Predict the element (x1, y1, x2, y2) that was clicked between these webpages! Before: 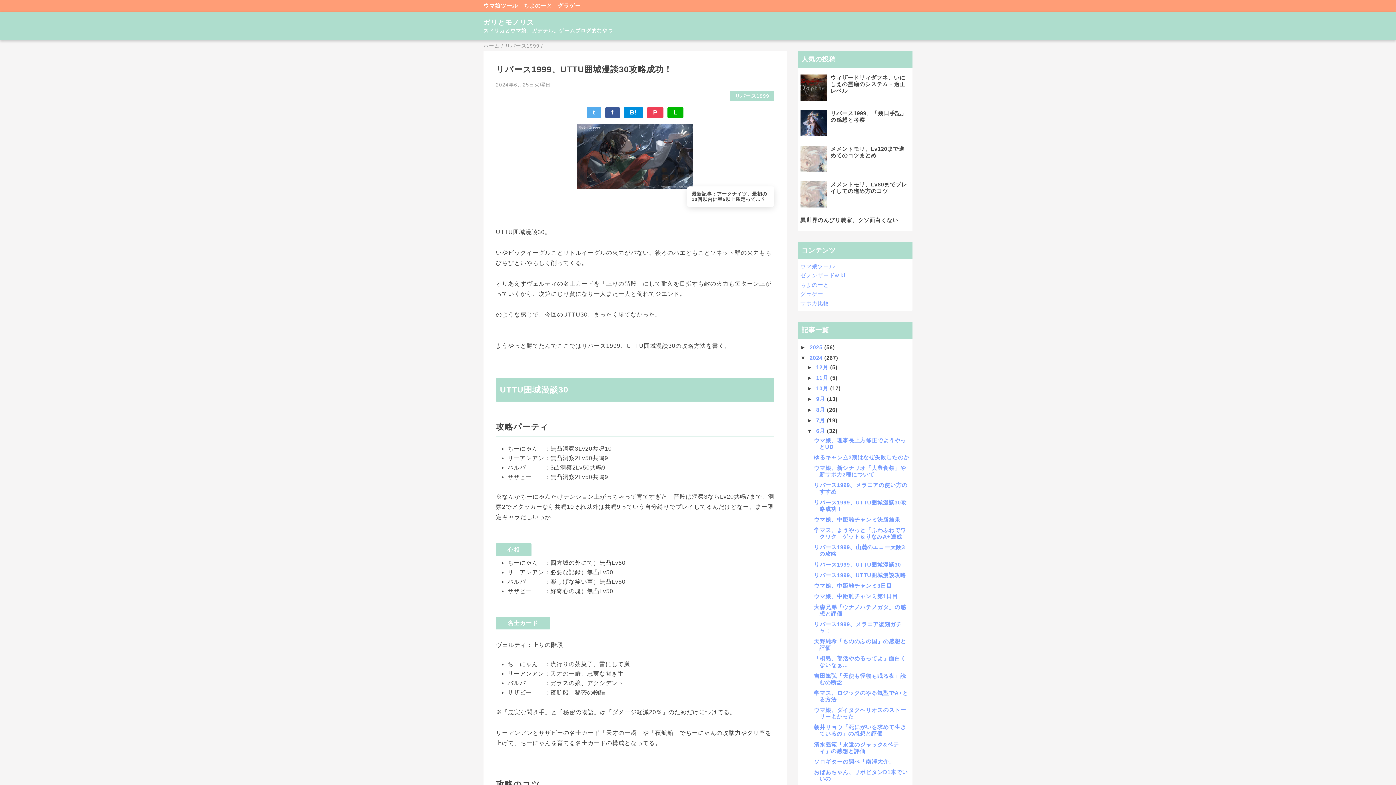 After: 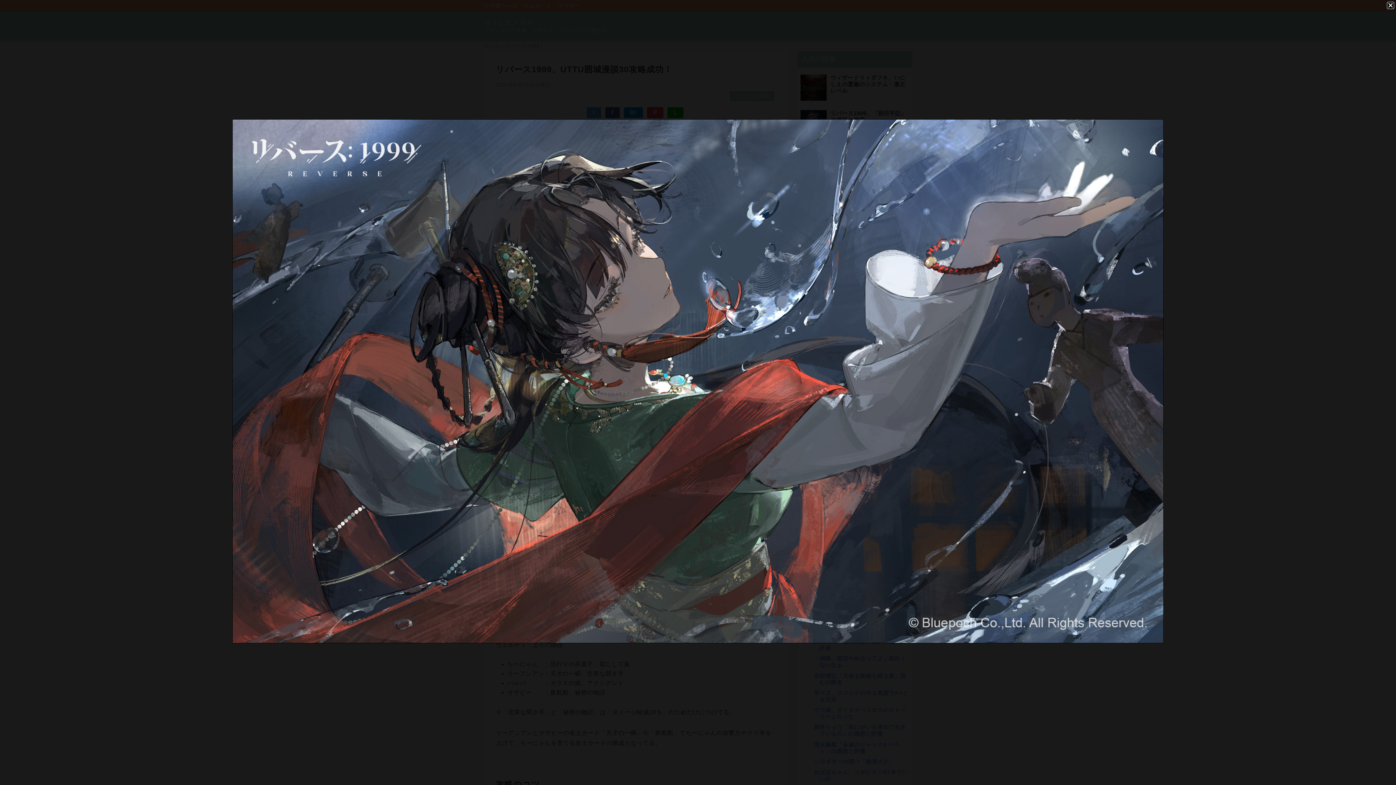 Action: bbox: (577, 123, 693, 189)